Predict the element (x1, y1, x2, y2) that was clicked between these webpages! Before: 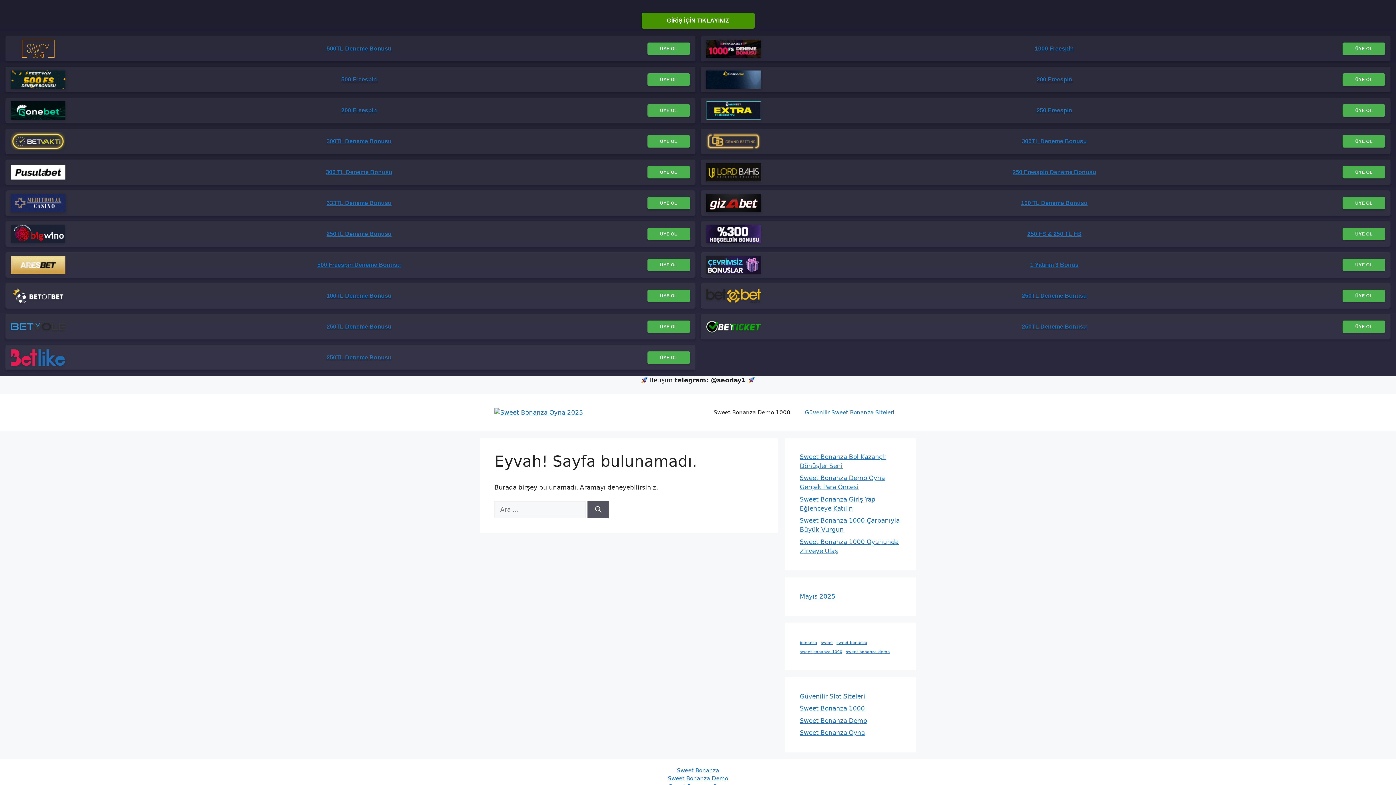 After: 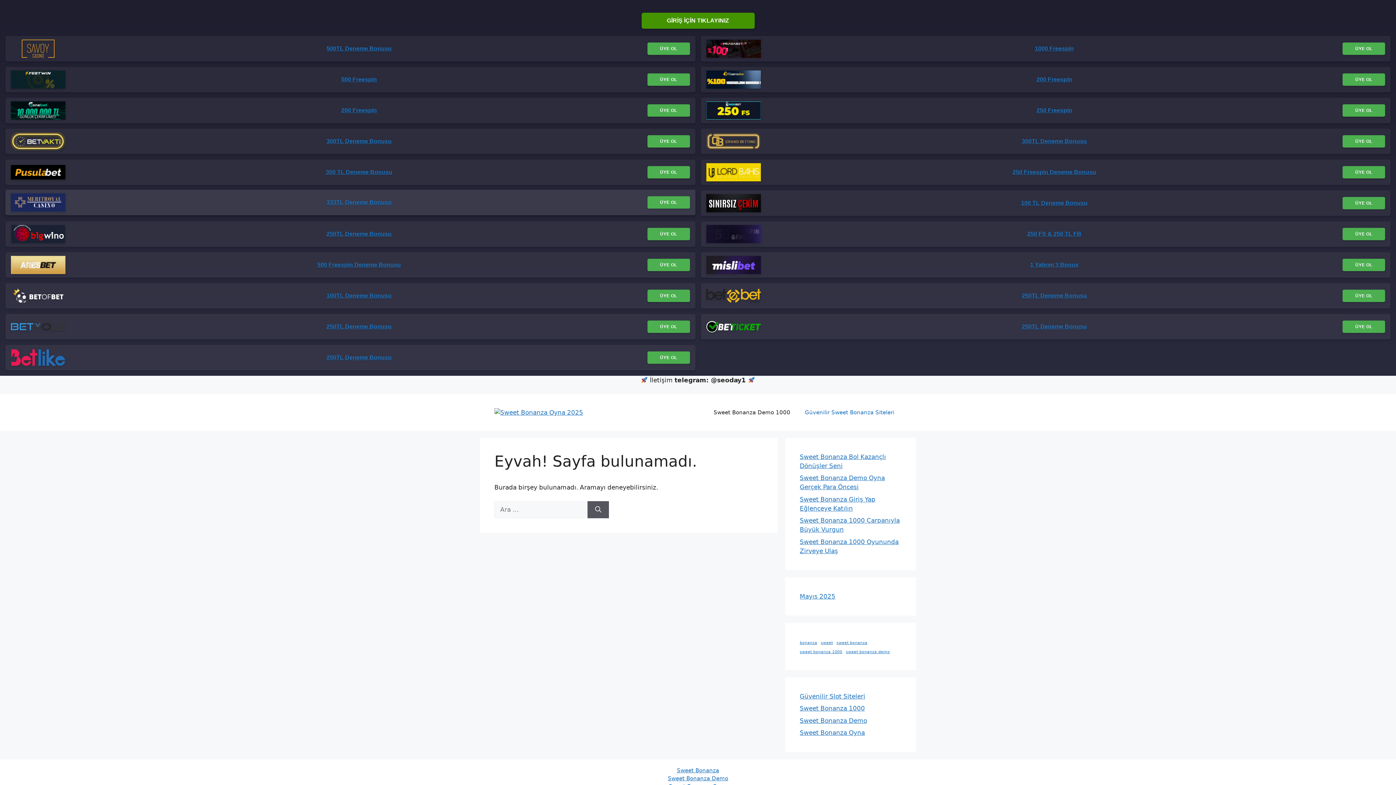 Action: bbox: (10, 194, 65, 212)